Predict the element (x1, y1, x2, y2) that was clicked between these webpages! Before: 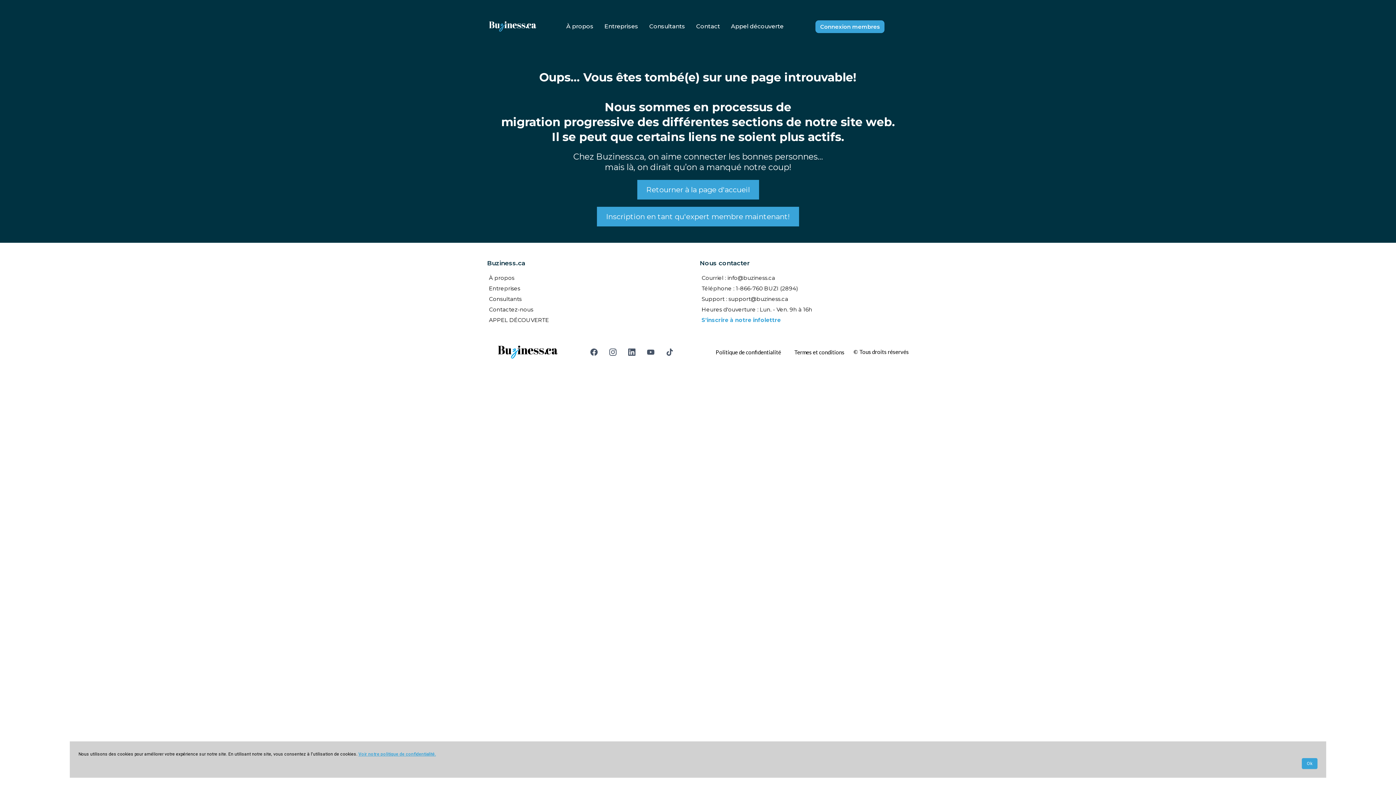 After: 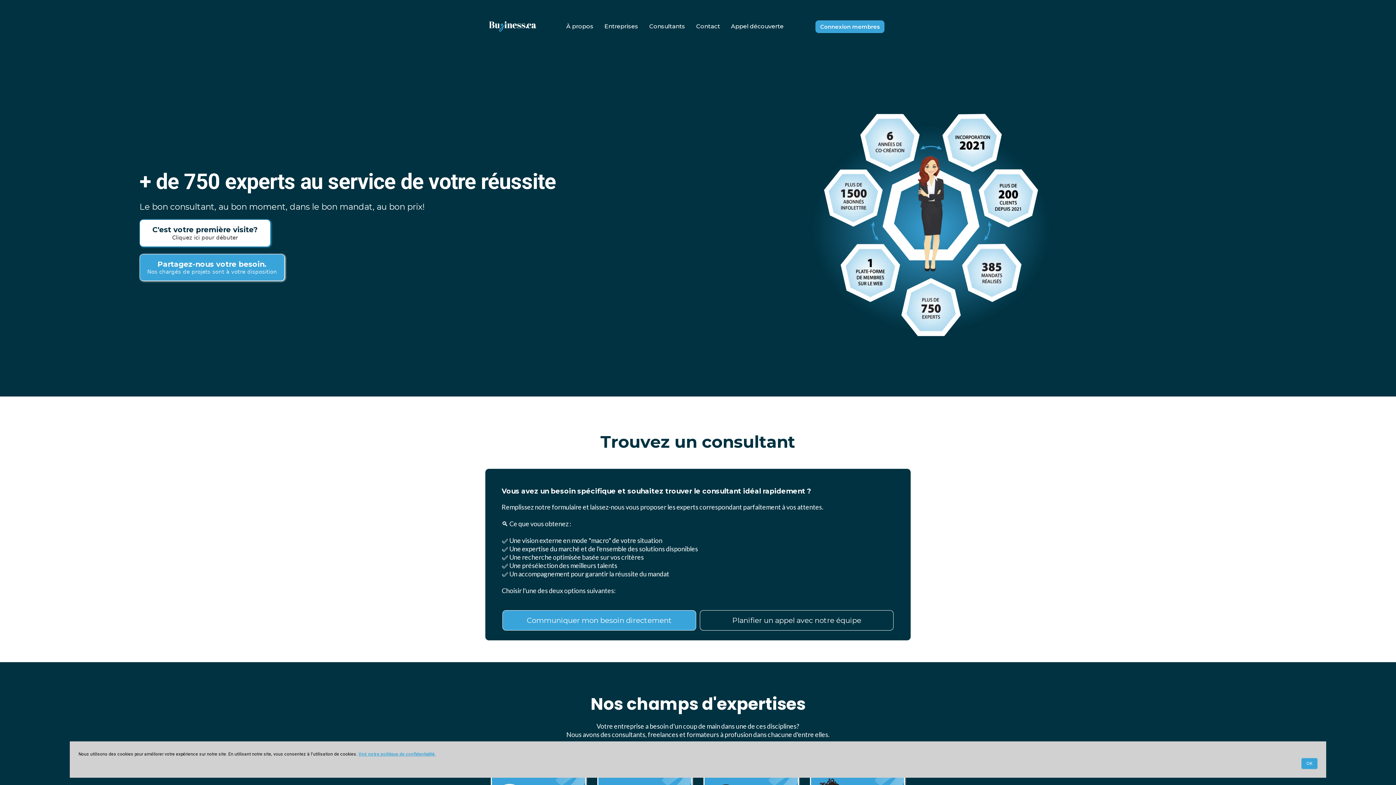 Action: bbox: (487, 285, 522, 291) label: Entreprises 